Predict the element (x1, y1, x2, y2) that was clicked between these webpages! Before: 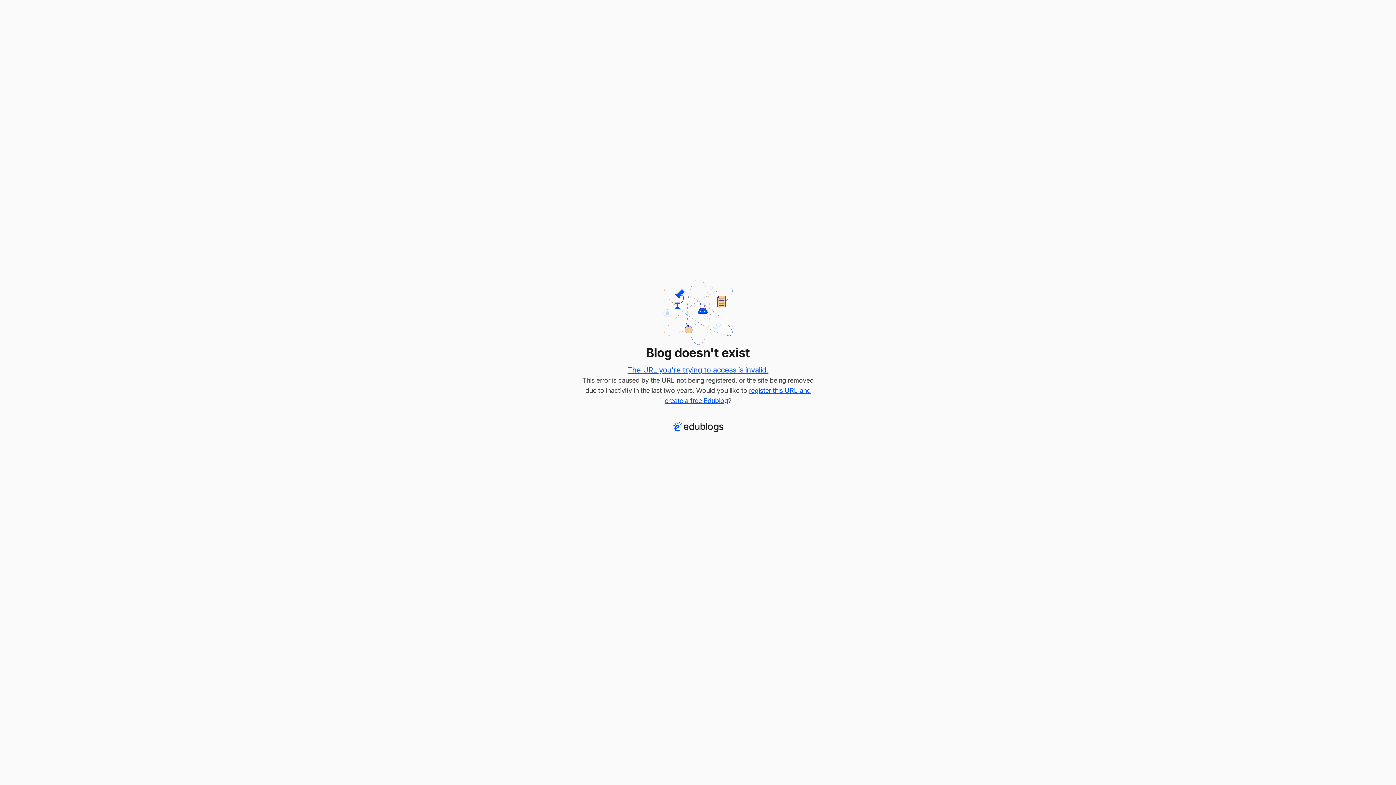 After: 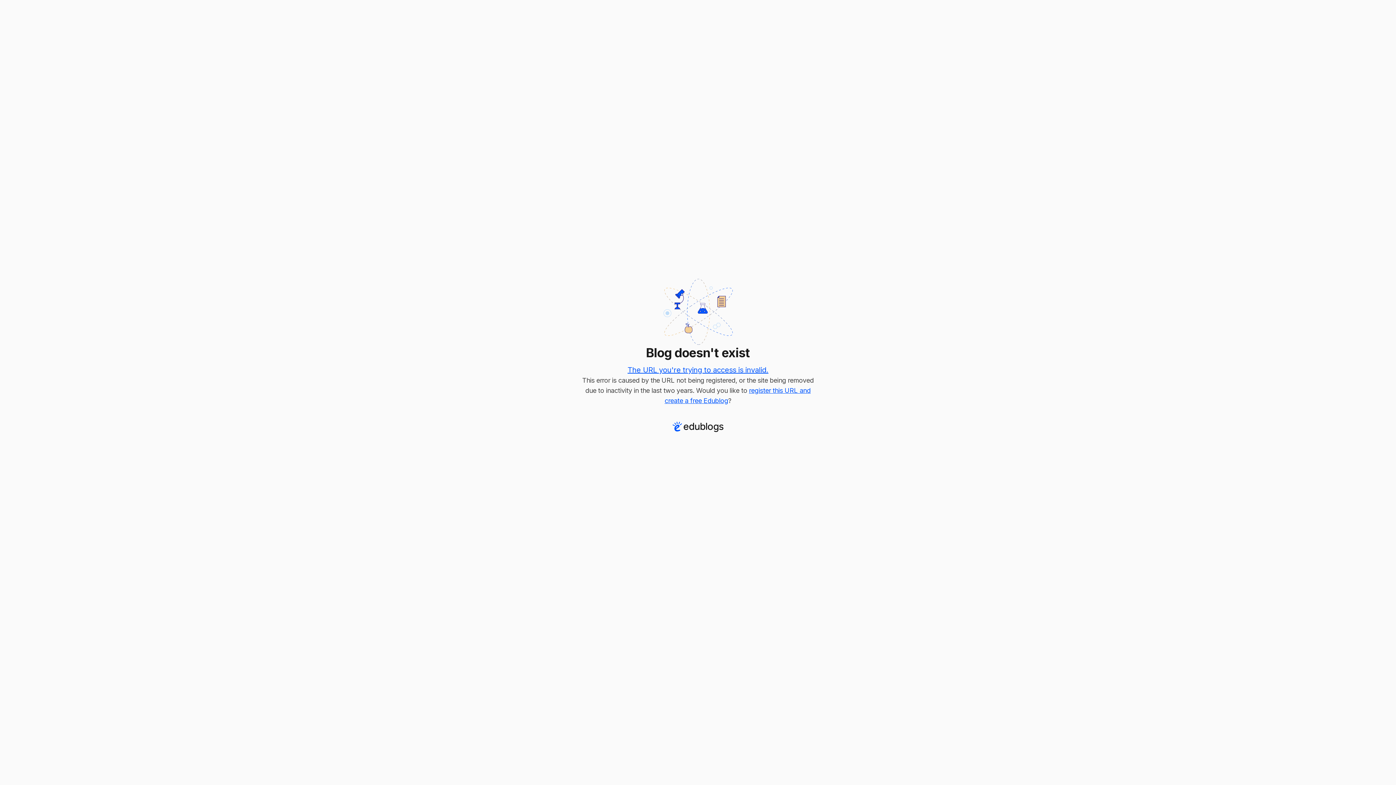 Action: label: The URL you're trying to access is invalid. bbox: (627, 365, 768, 374)